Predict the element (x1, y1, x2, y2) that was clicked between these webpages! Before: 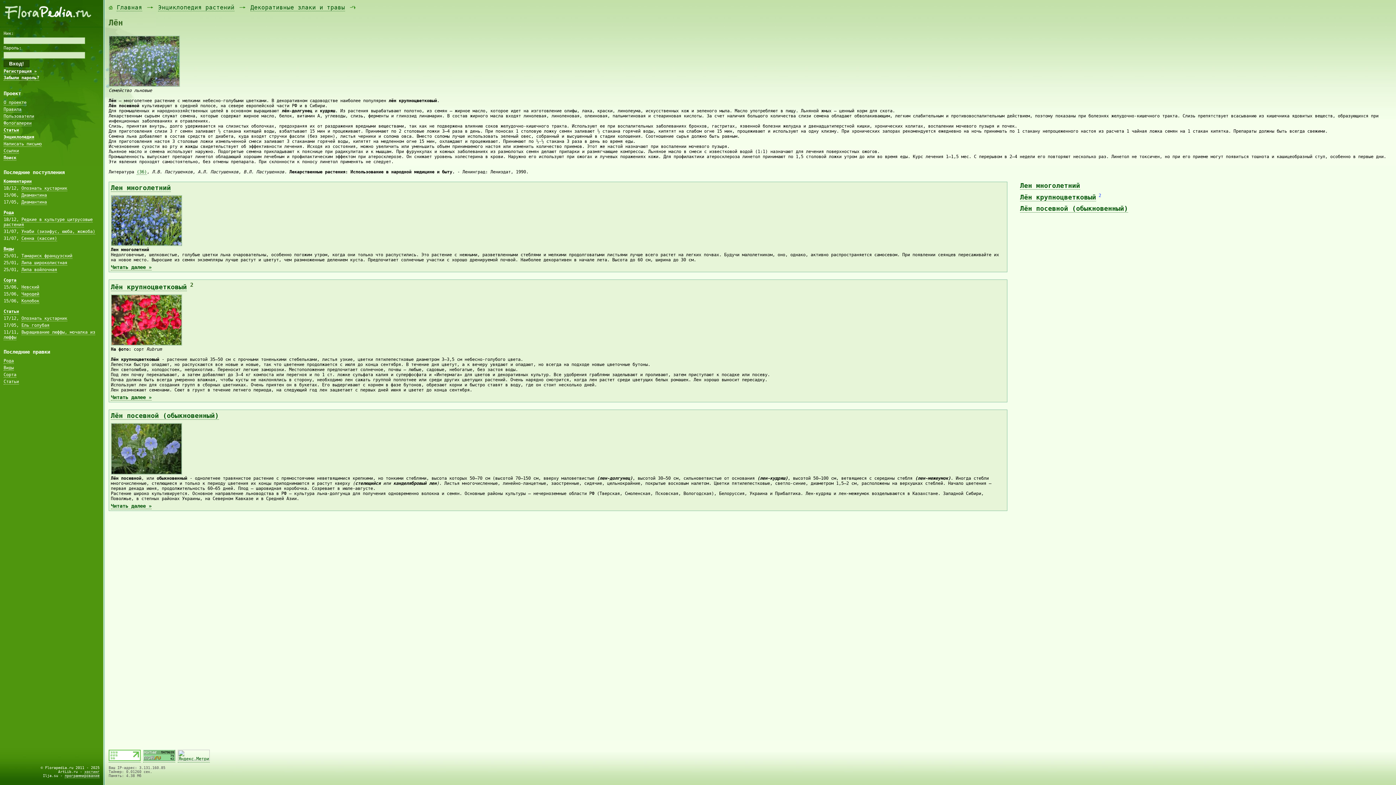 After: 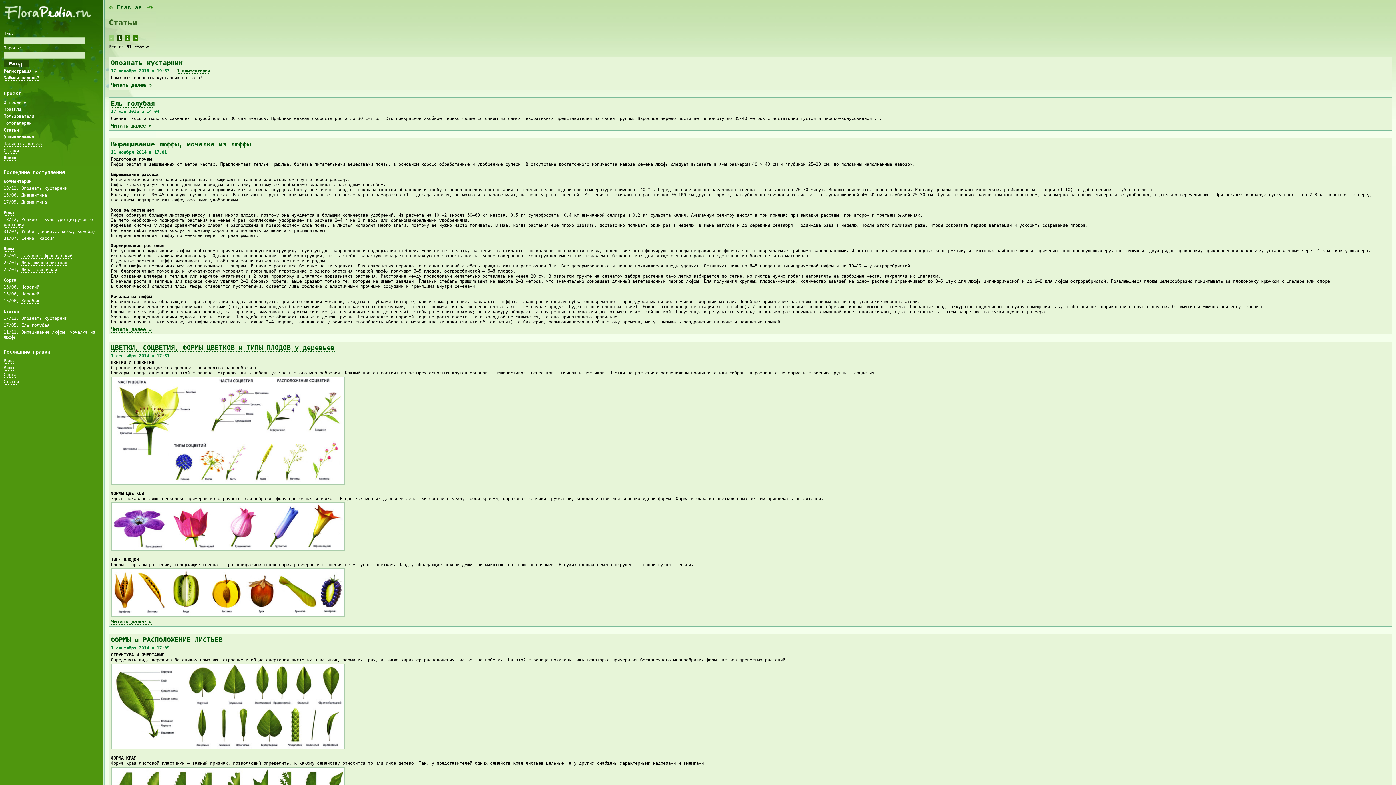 Action: bbox: (3, 127, 18, 133) label: Статьи